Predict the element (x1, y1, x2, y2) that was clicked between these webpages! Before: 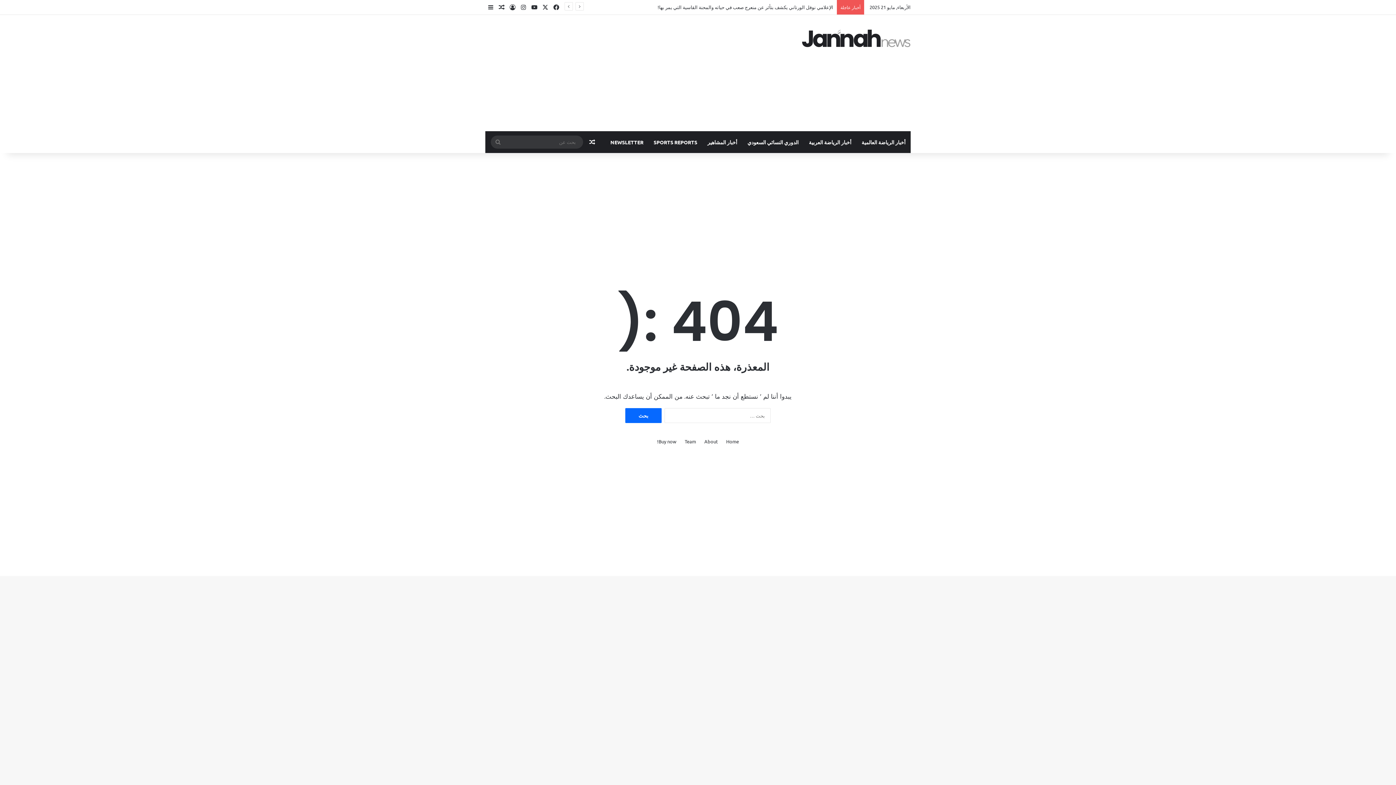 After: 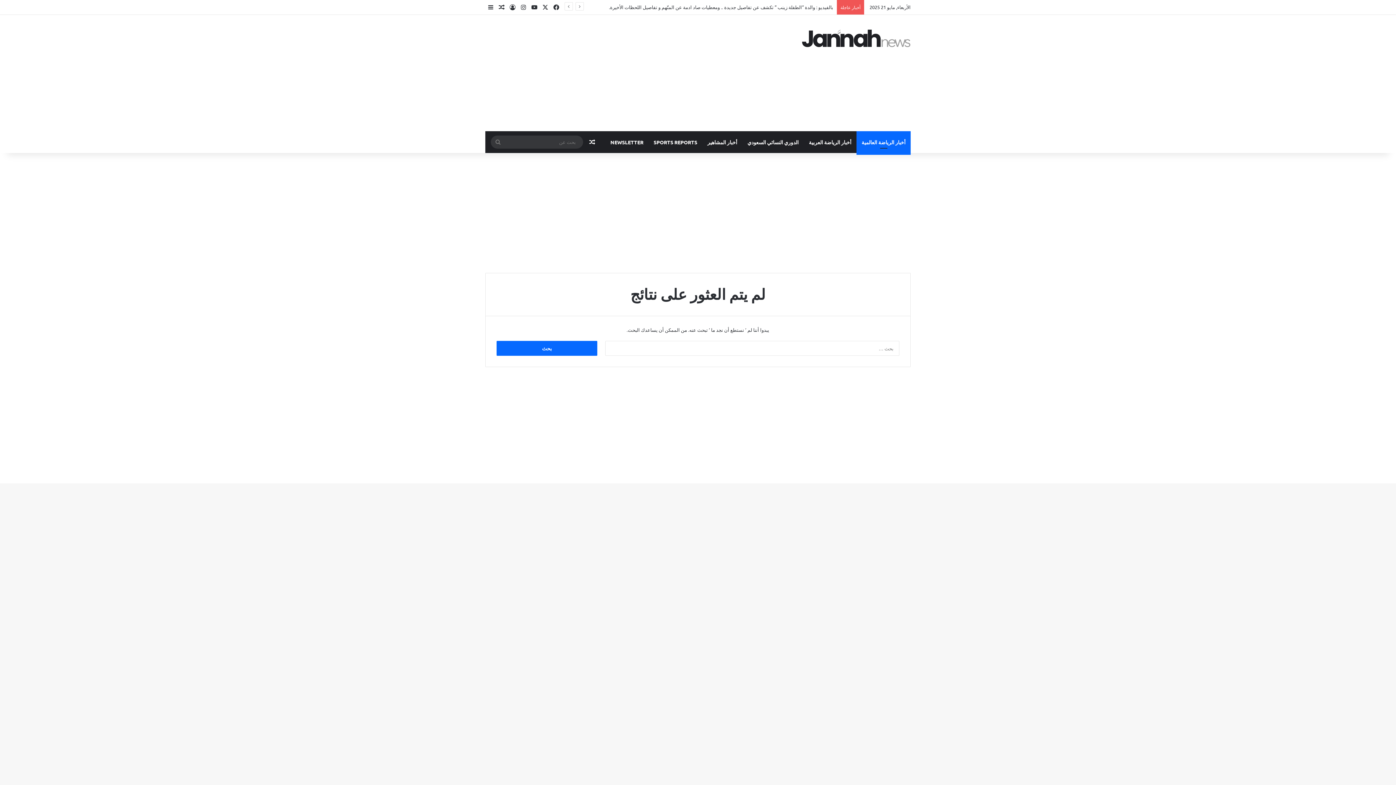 Action: label: أخبار الرياضة العالمية bbox: (856, 131, 910, 153)